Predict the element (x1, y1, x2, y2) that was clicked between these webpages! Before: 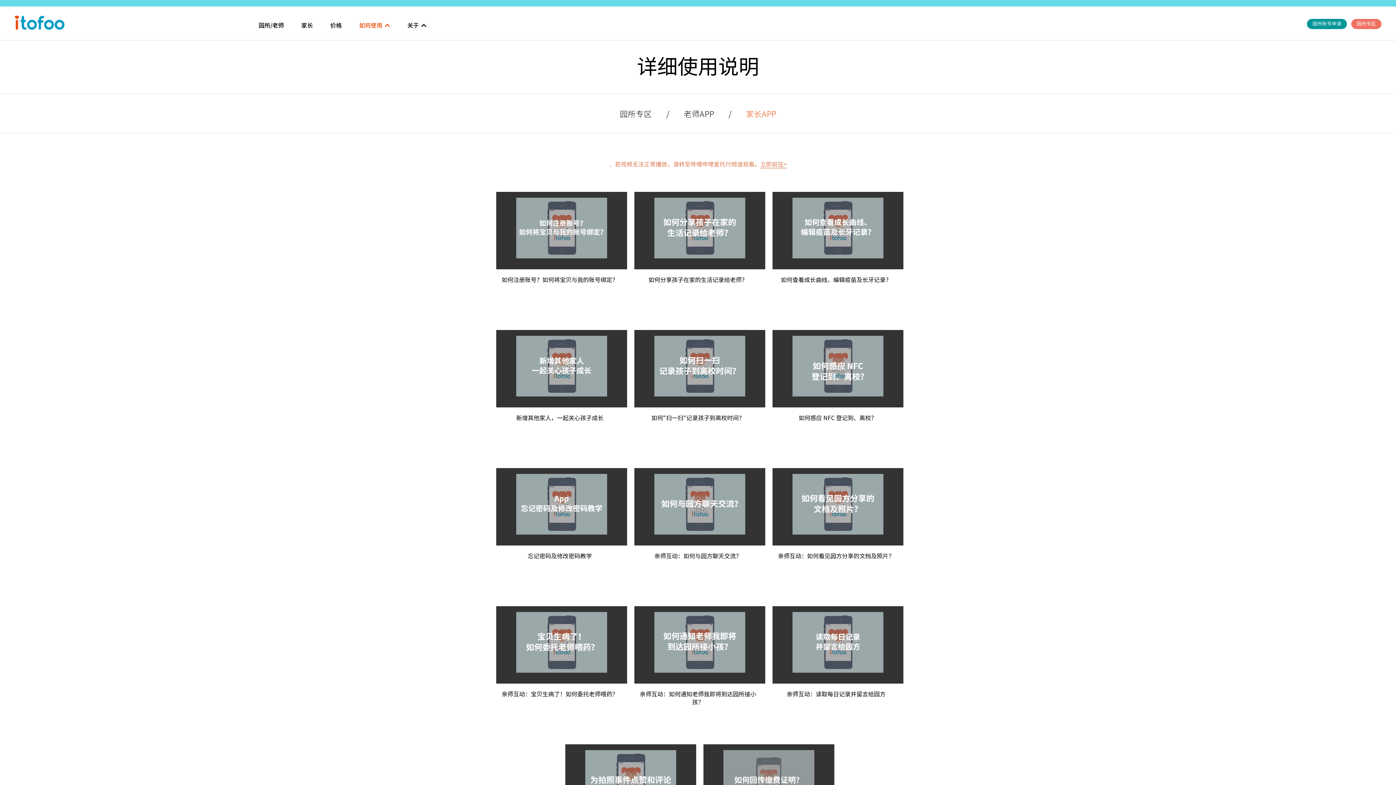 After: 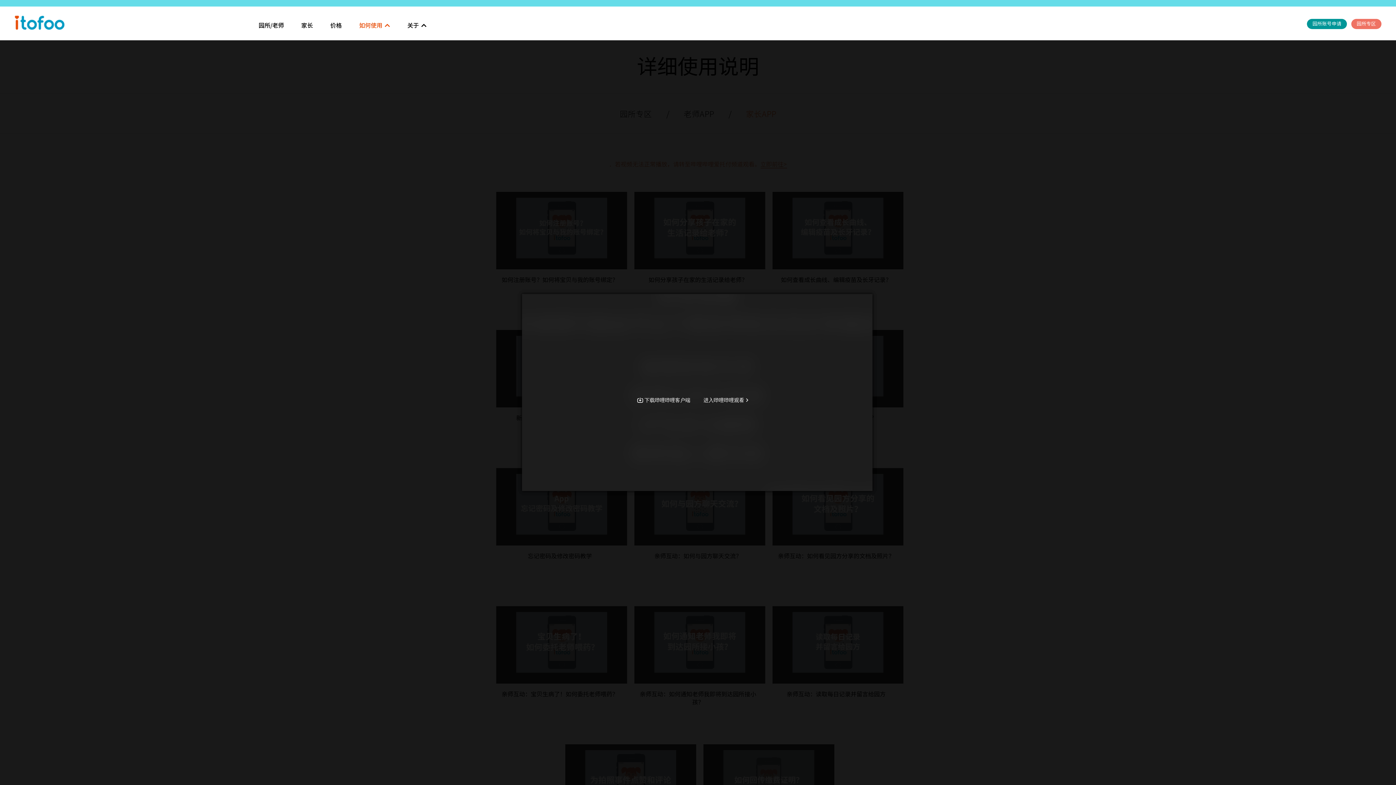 Action: bbox: (496, 330, 627, 407)